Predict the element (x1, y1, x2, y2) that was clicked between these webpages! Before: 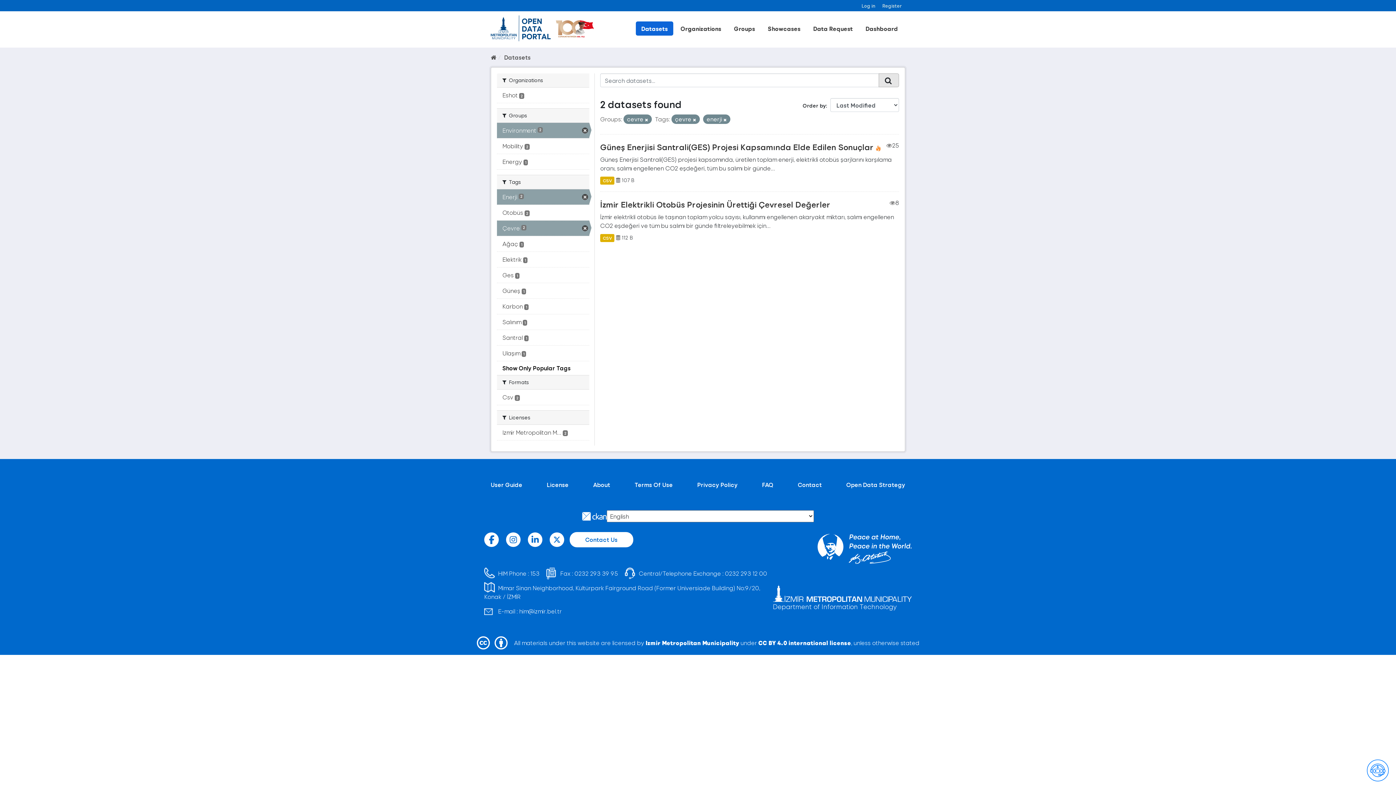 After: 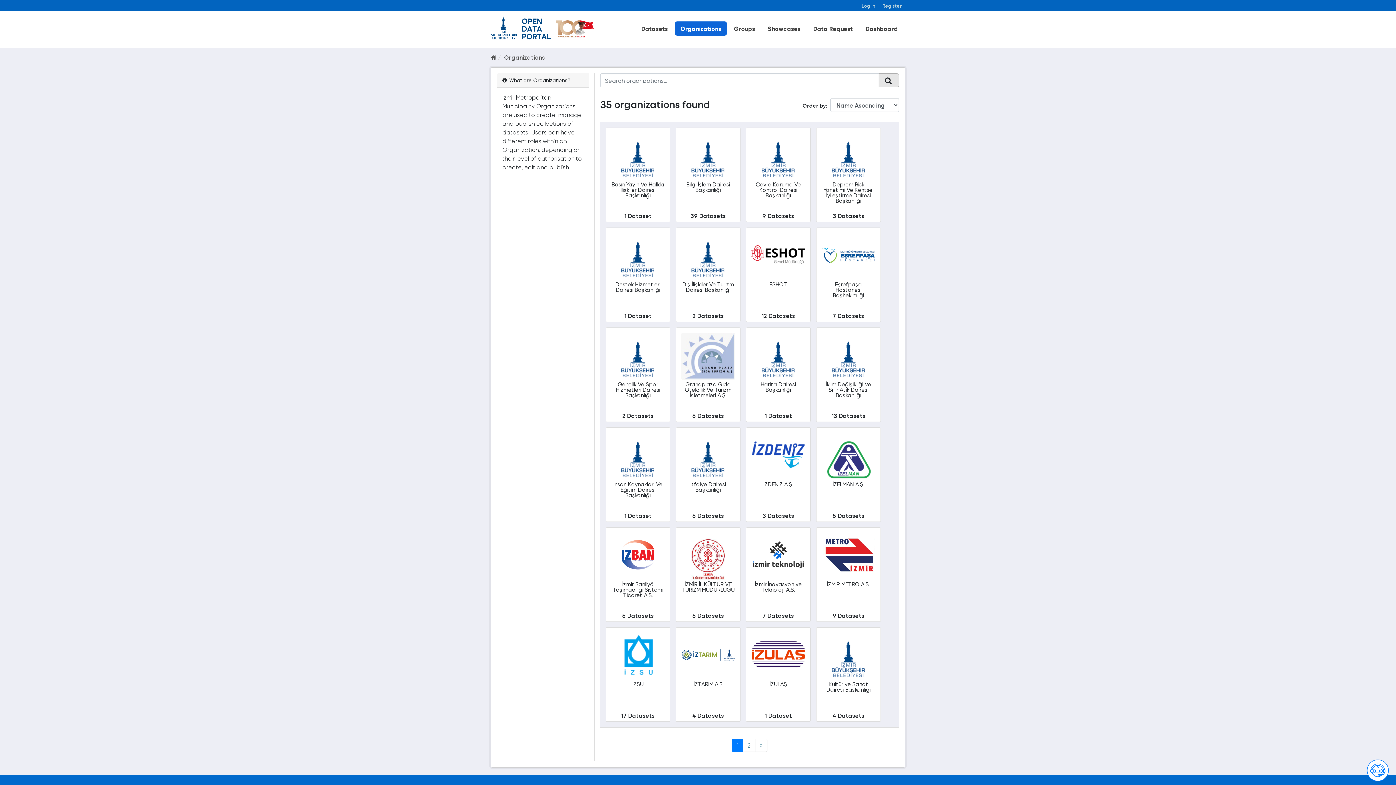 Action: bbox: (675, 21, 726, 35) label: Organizations